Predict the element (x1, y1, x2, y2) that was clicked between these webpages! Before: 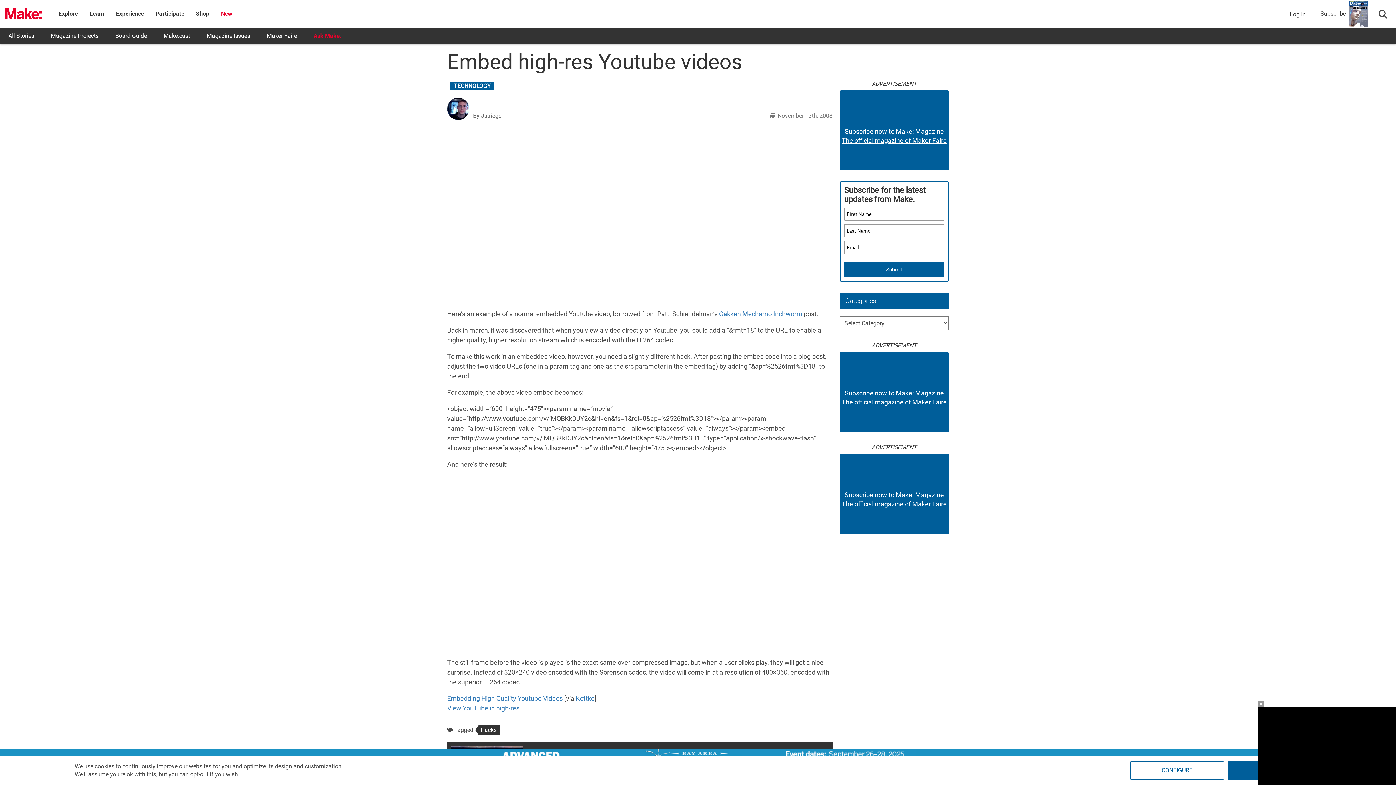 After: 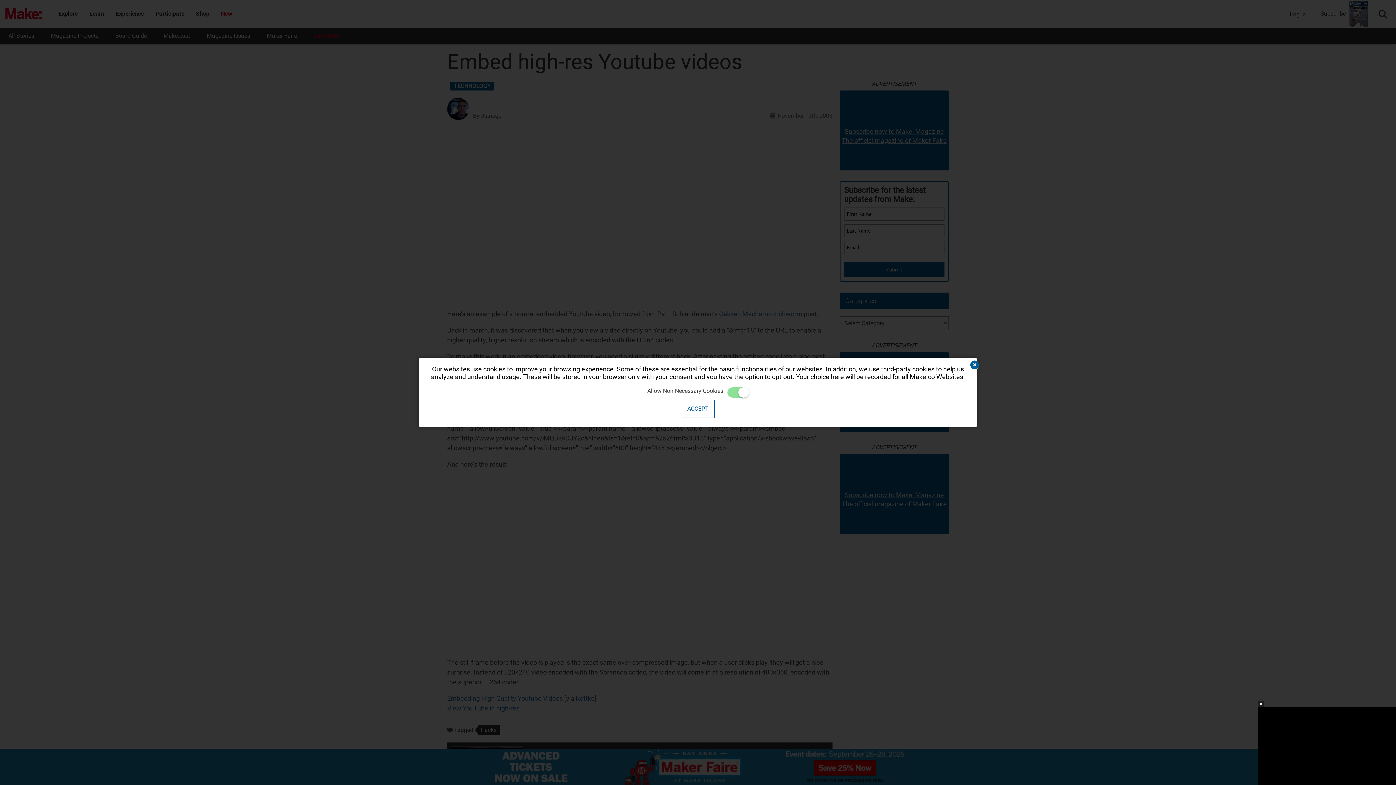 Action: label: CONFIGURE bbox: (1130, 761, 1224, 780)